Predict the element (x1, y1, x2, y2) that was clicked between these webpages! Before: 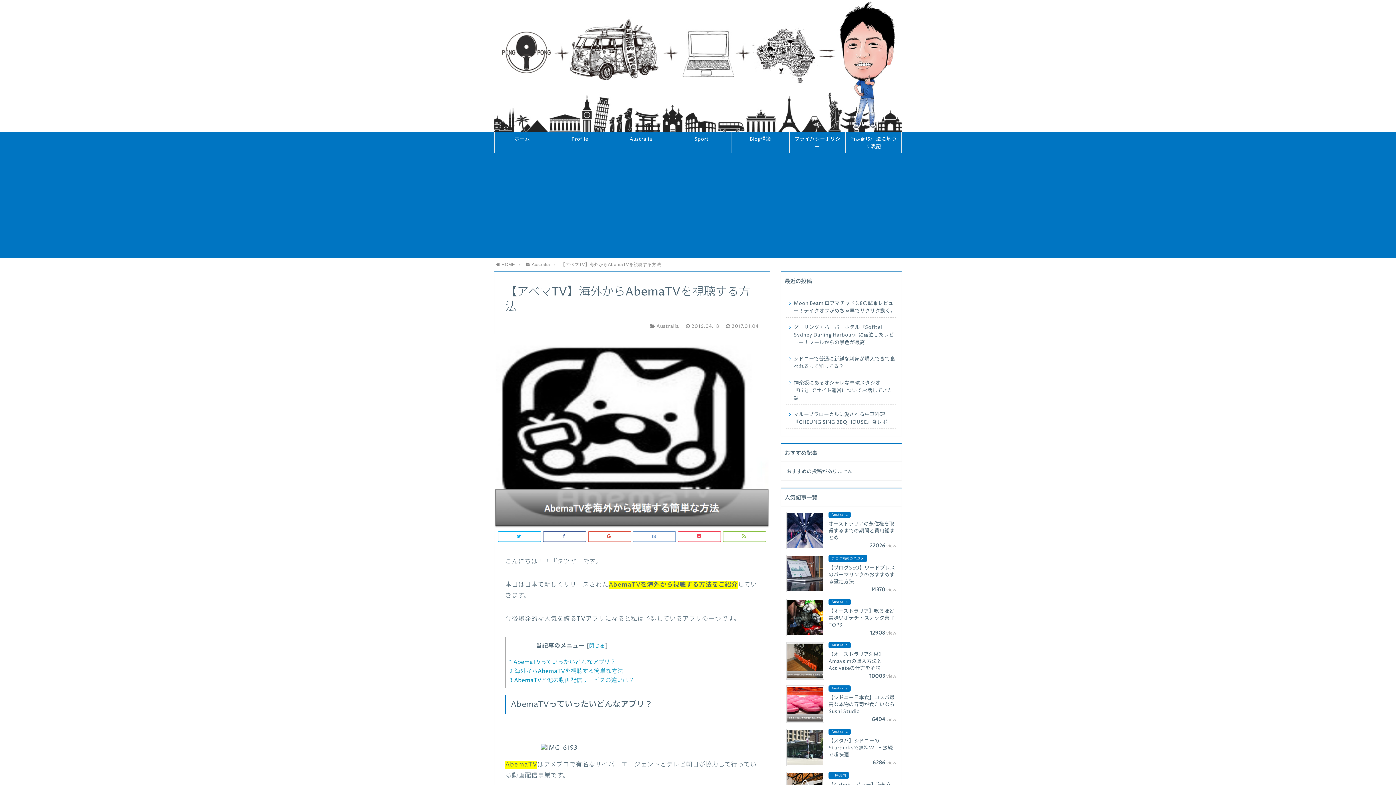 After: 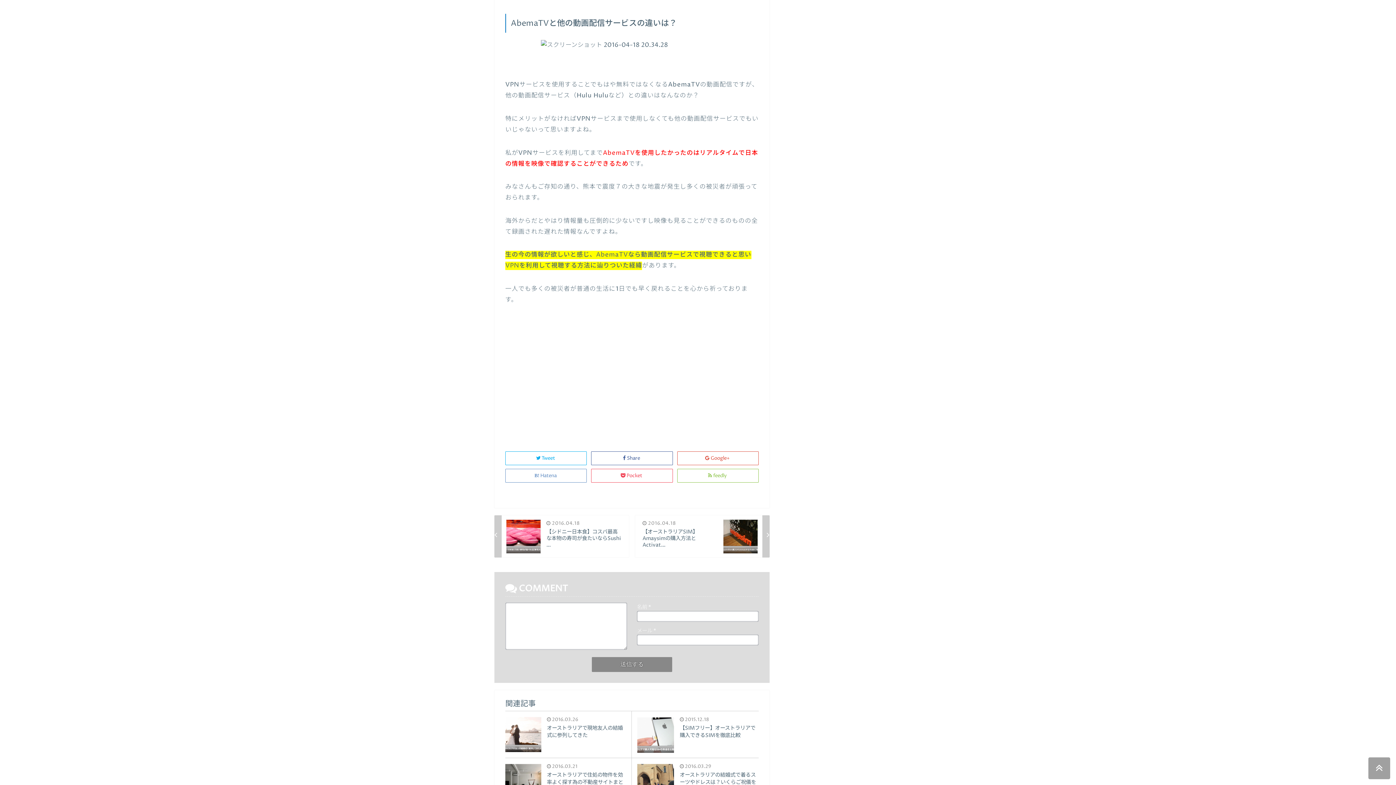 Action: label: 3 AbemaTVと他の動画配信サービスの違いは？ bbox: (509, 676, 634, 684)